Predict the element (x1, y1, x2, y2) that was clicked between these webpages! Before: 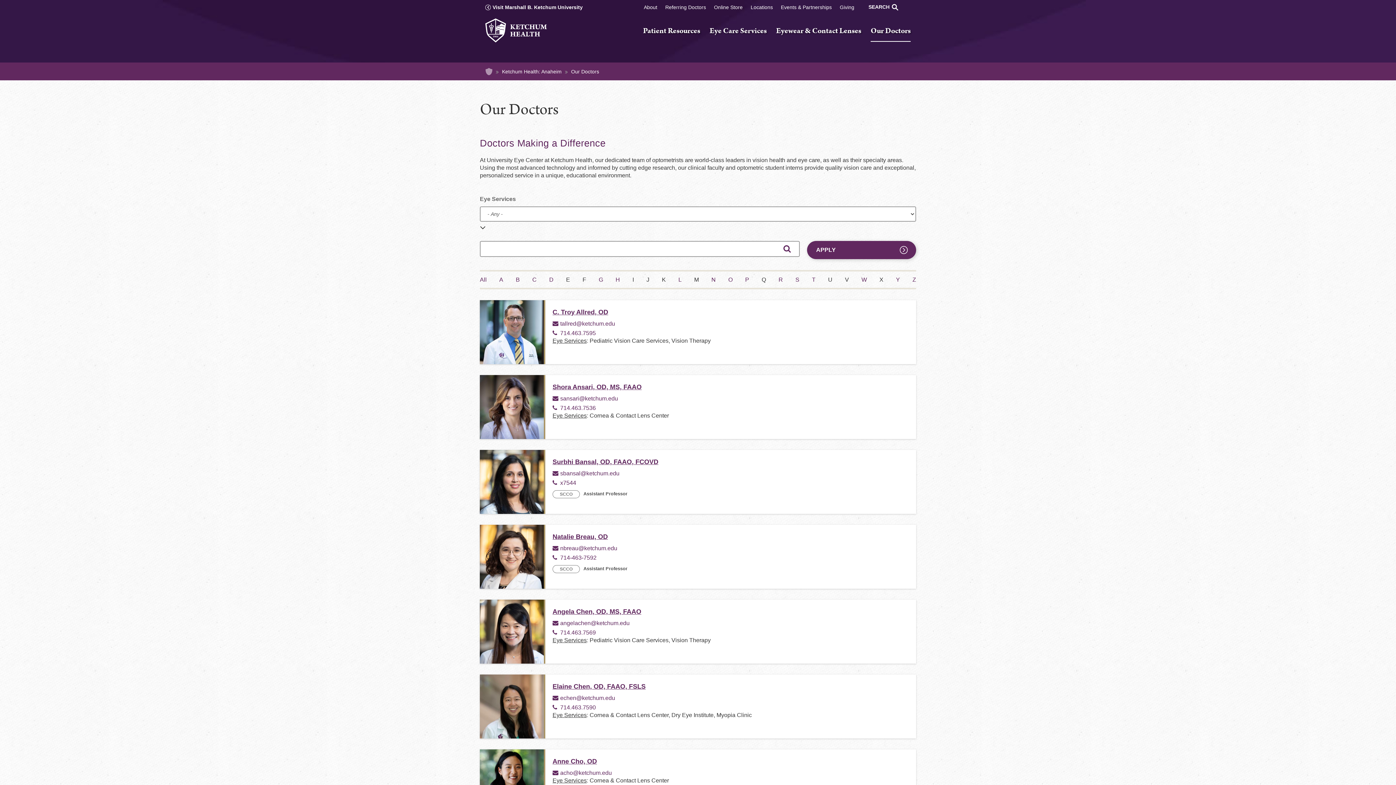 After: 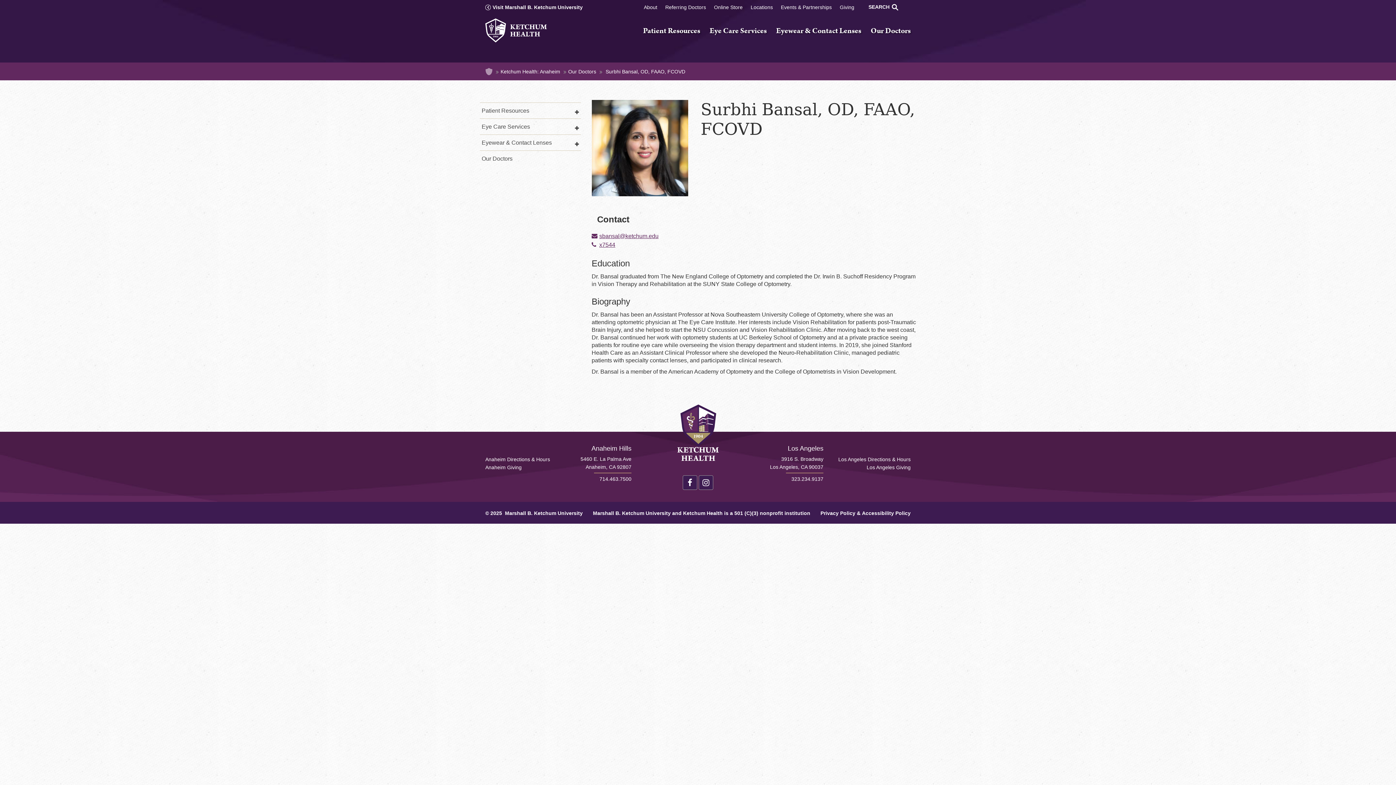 Action: bbox: (480, 450, 544, 514)